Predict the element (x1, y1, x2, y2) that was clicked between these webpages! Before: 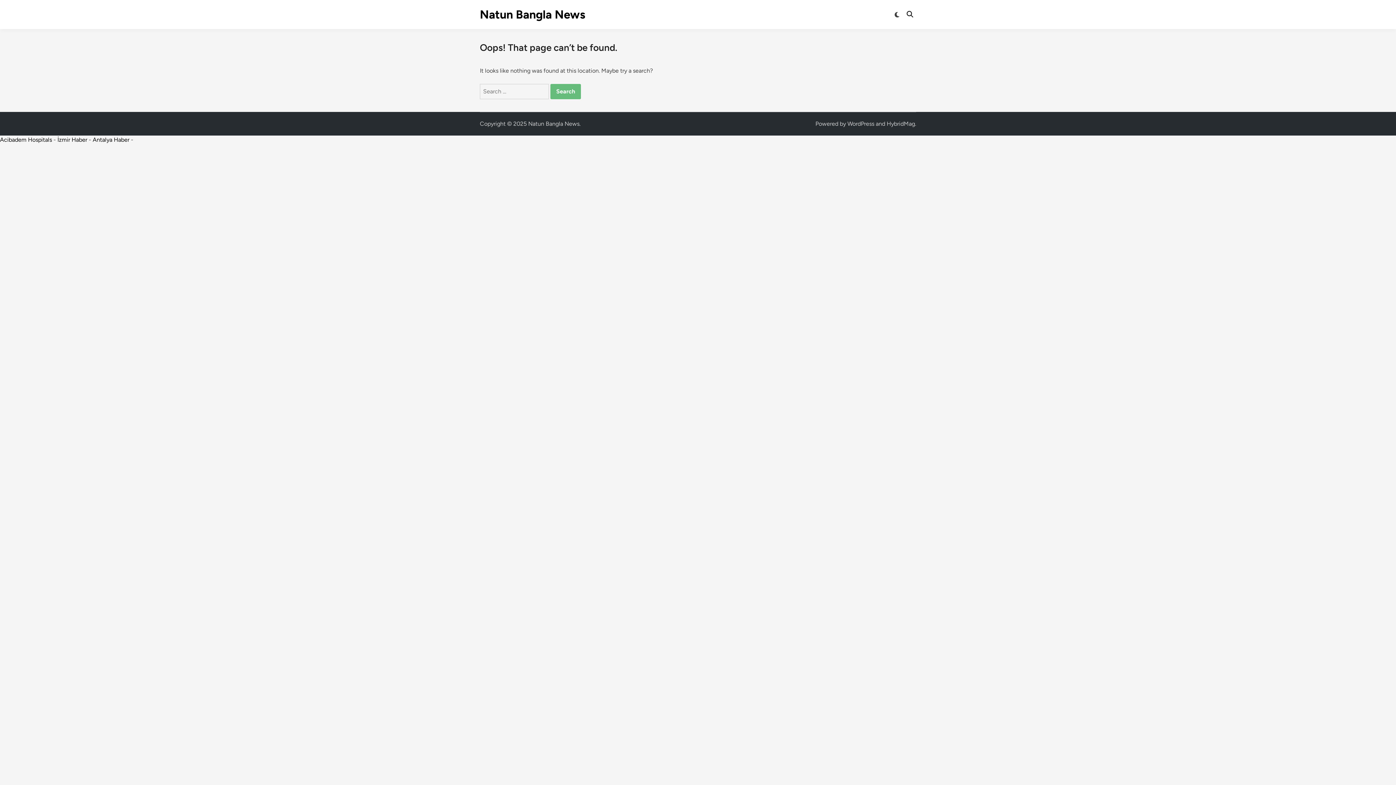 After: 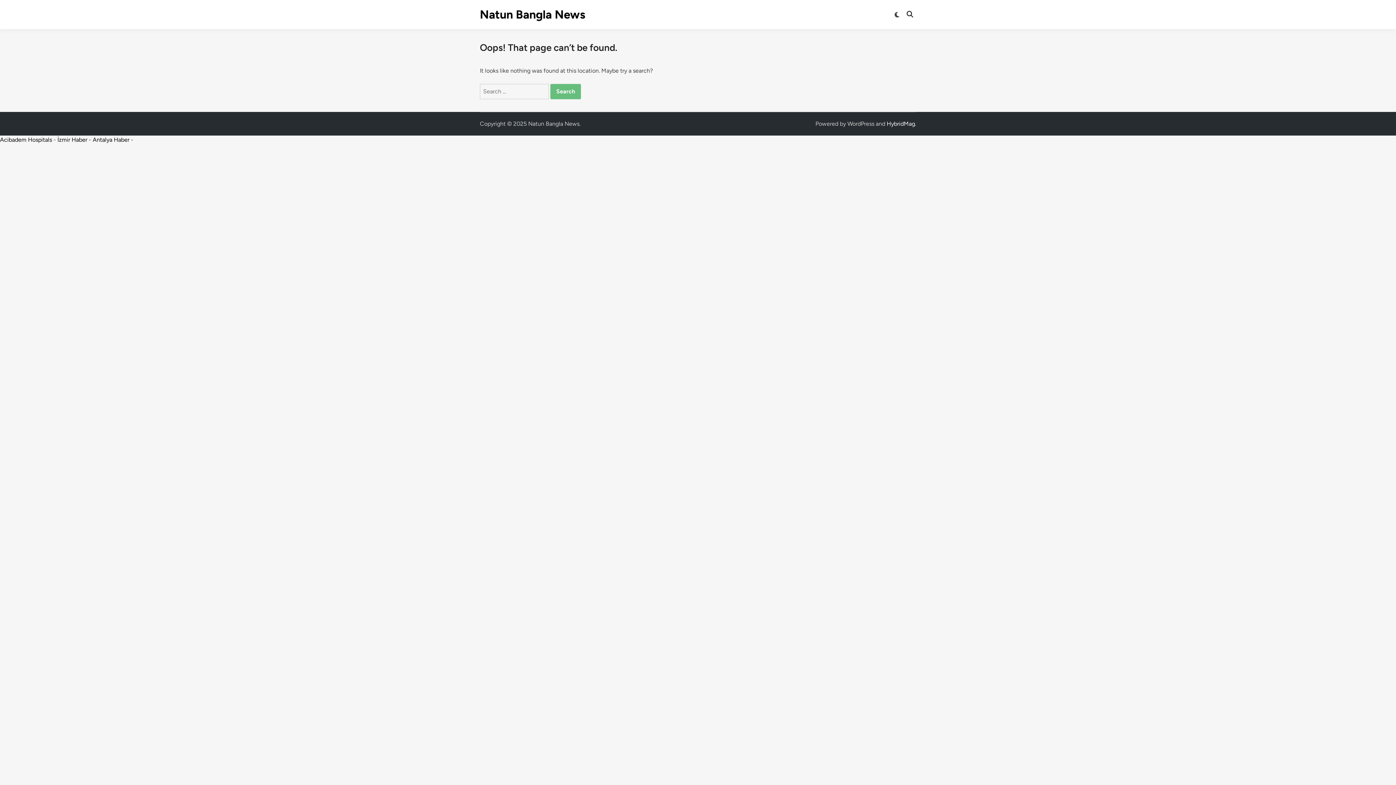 Action: bbox: (886, 120, 915, 127) label: HybridMag